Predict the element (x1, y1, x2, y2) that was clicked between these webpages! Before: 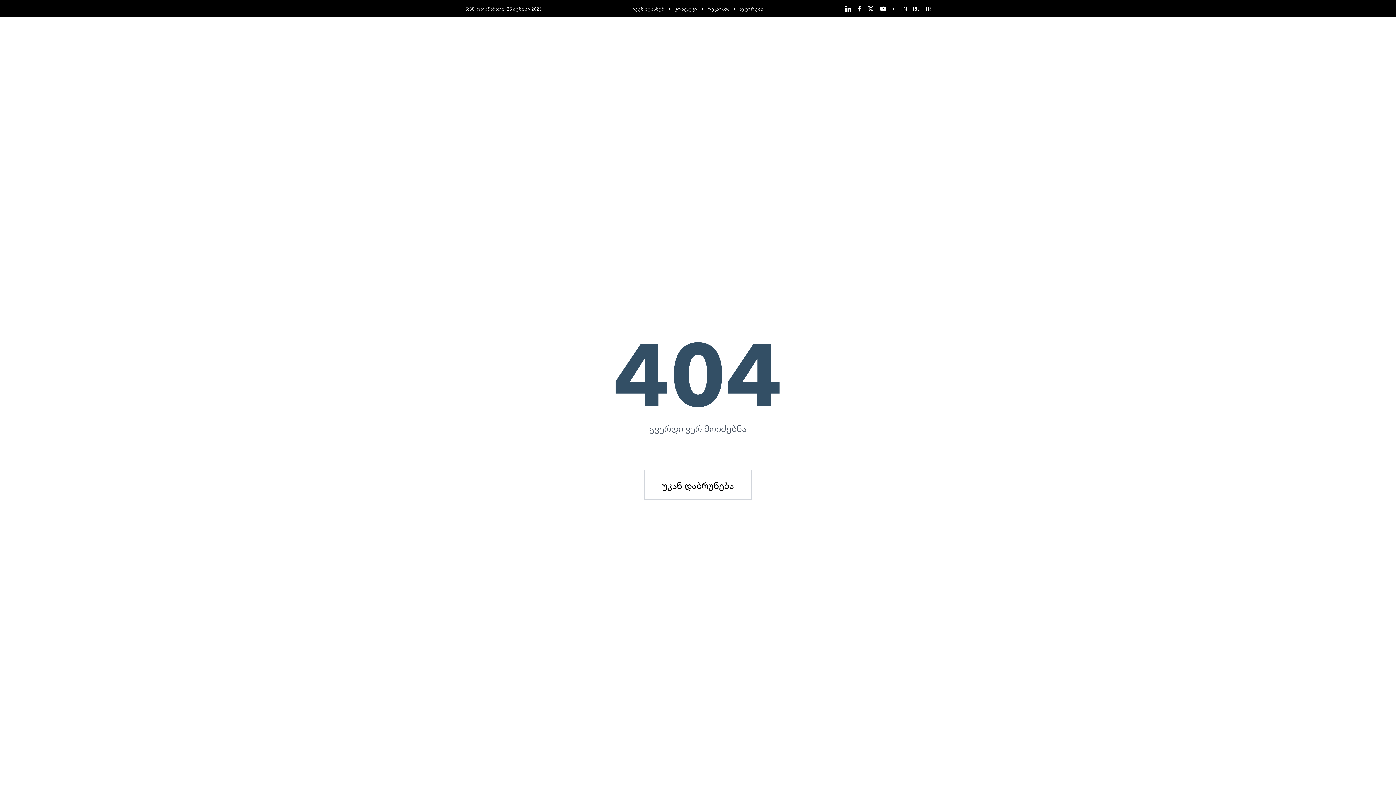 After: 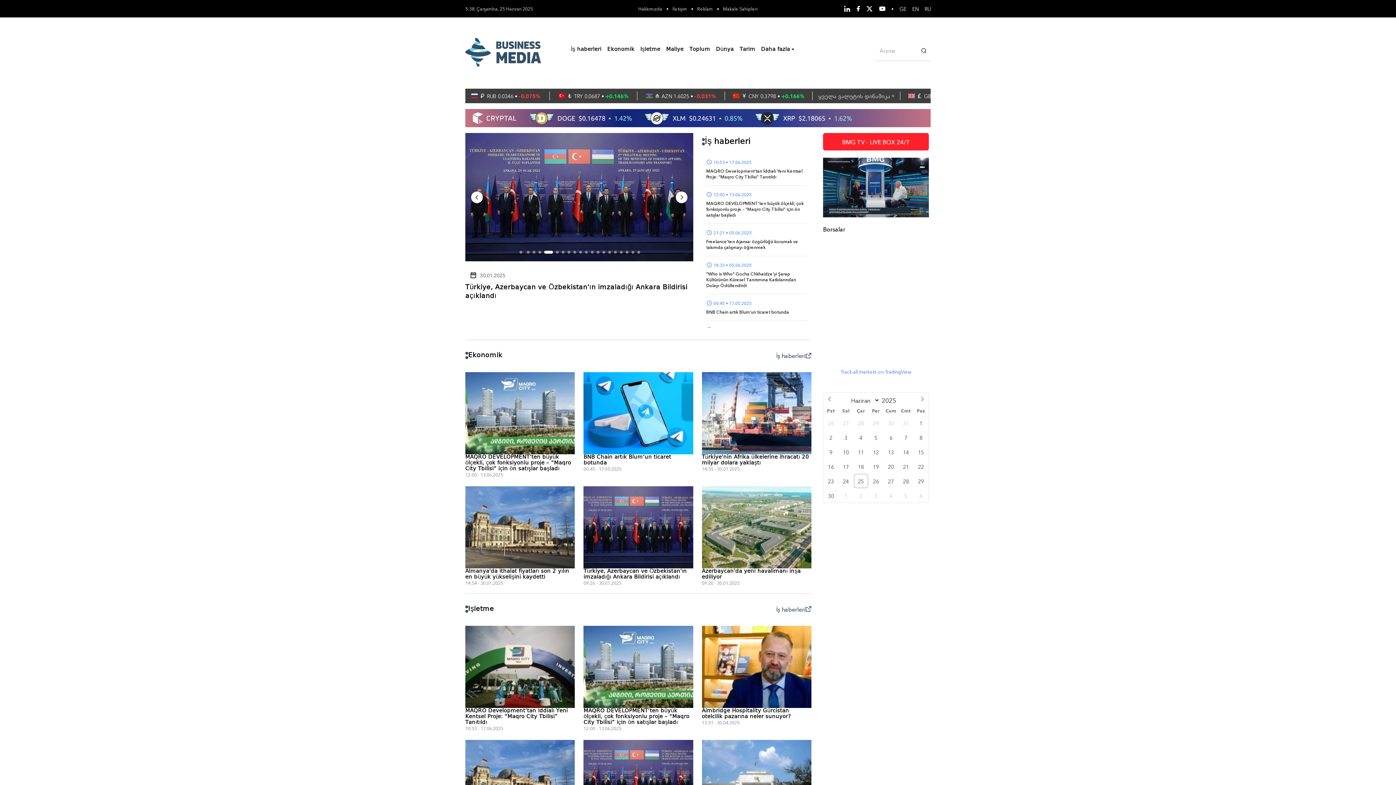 Action: bbox: (925, 5, 930, 12) label: TR